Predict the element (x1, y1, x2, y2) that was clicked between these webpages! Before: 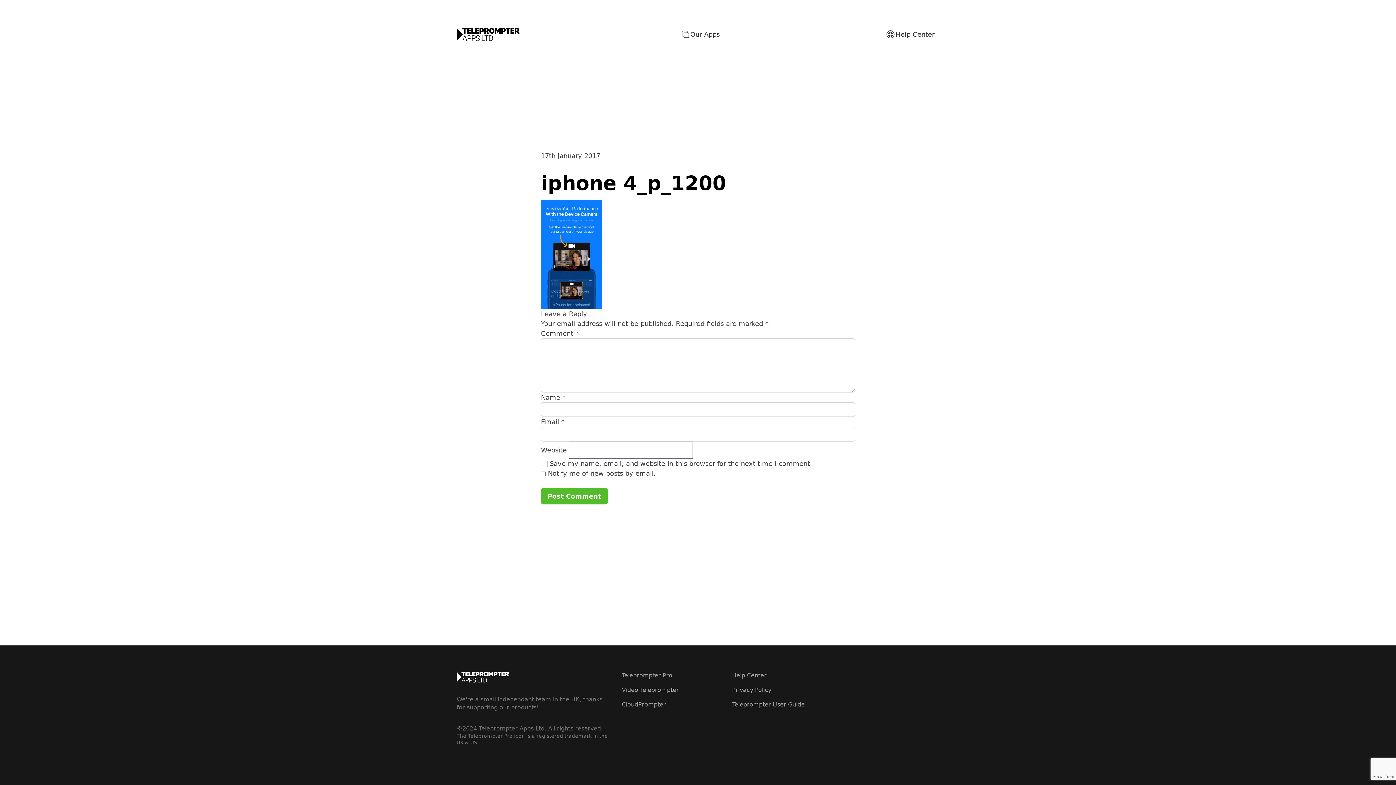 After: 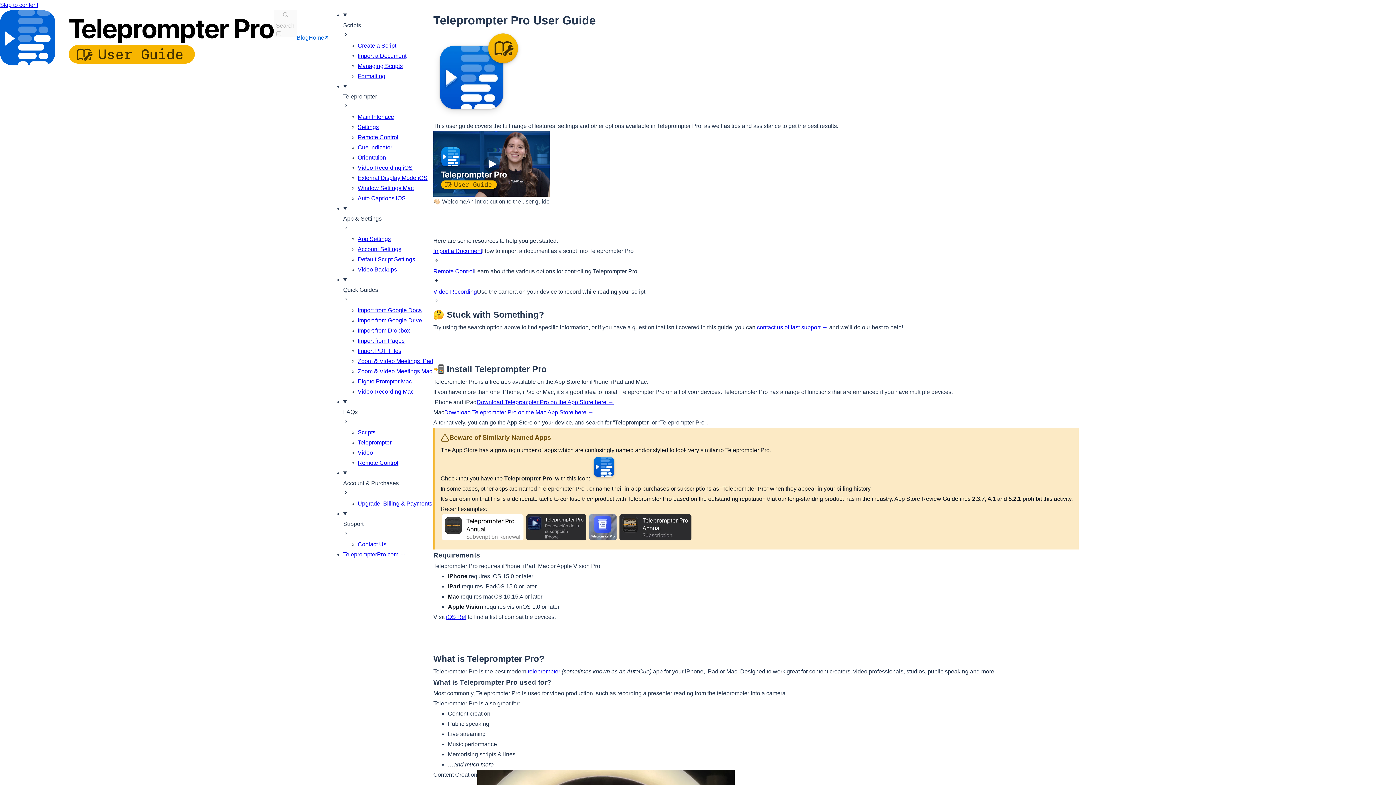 Action: label: Teleprompter User Guide bbox: (732, 701, 805, 708)